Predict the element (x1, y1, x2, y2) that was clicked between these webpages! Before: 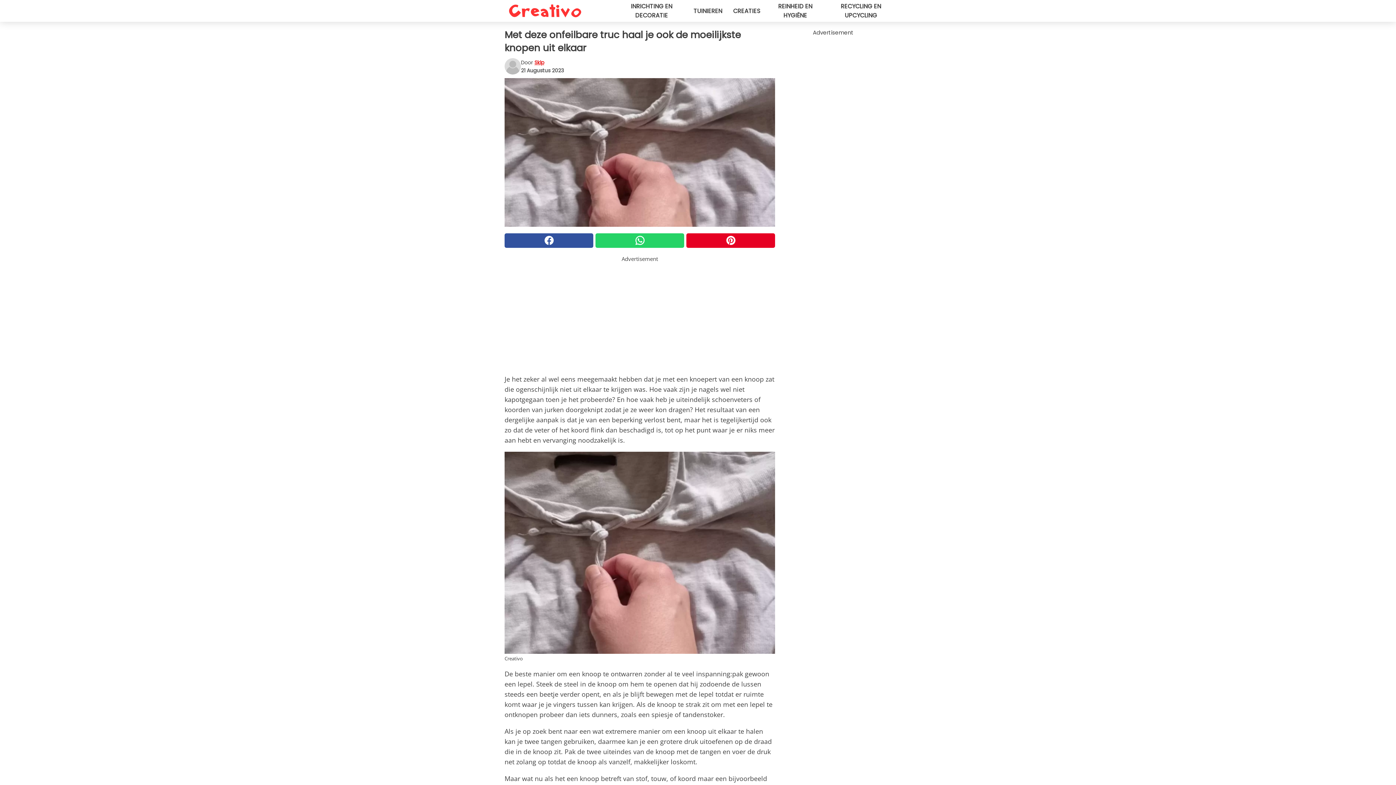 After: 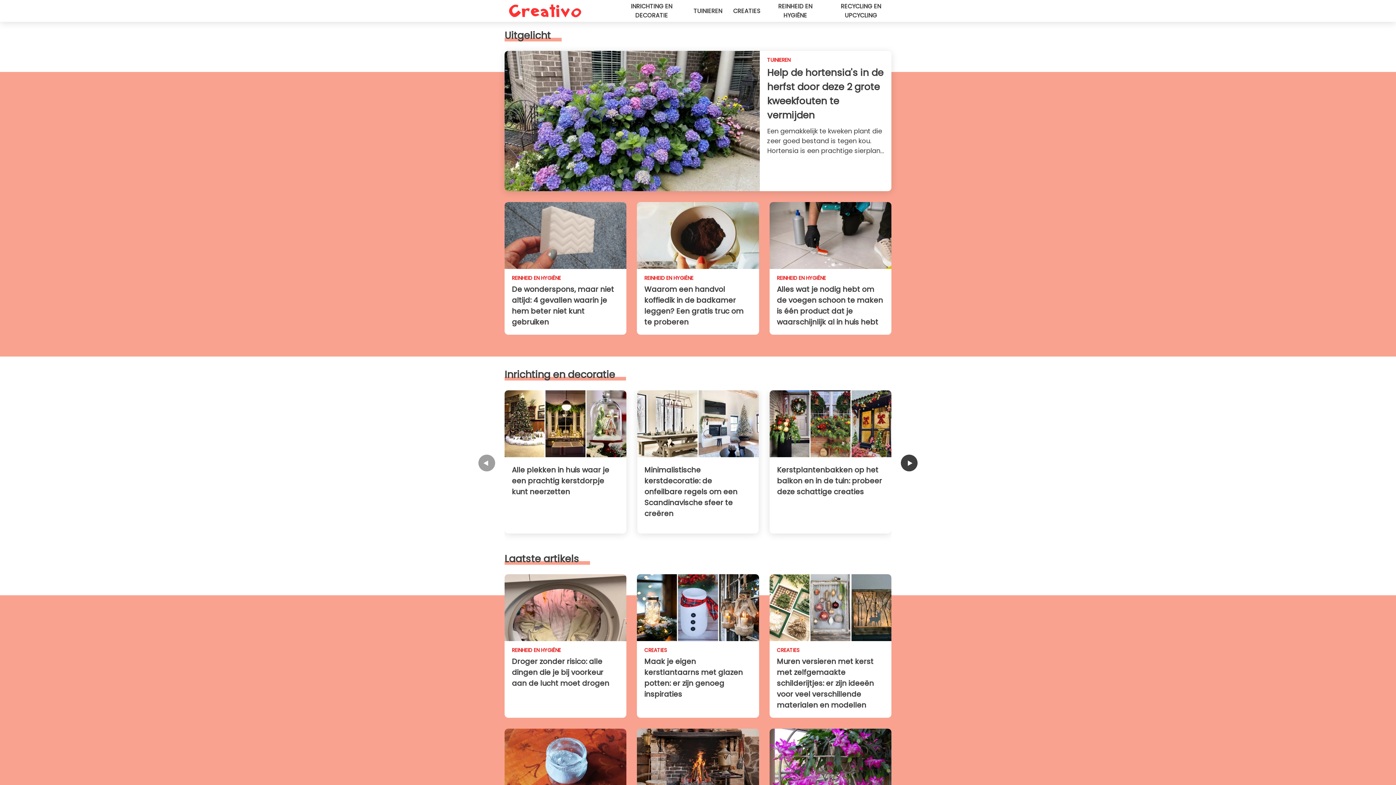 Action: bbox: (504, 0, 585, 21)